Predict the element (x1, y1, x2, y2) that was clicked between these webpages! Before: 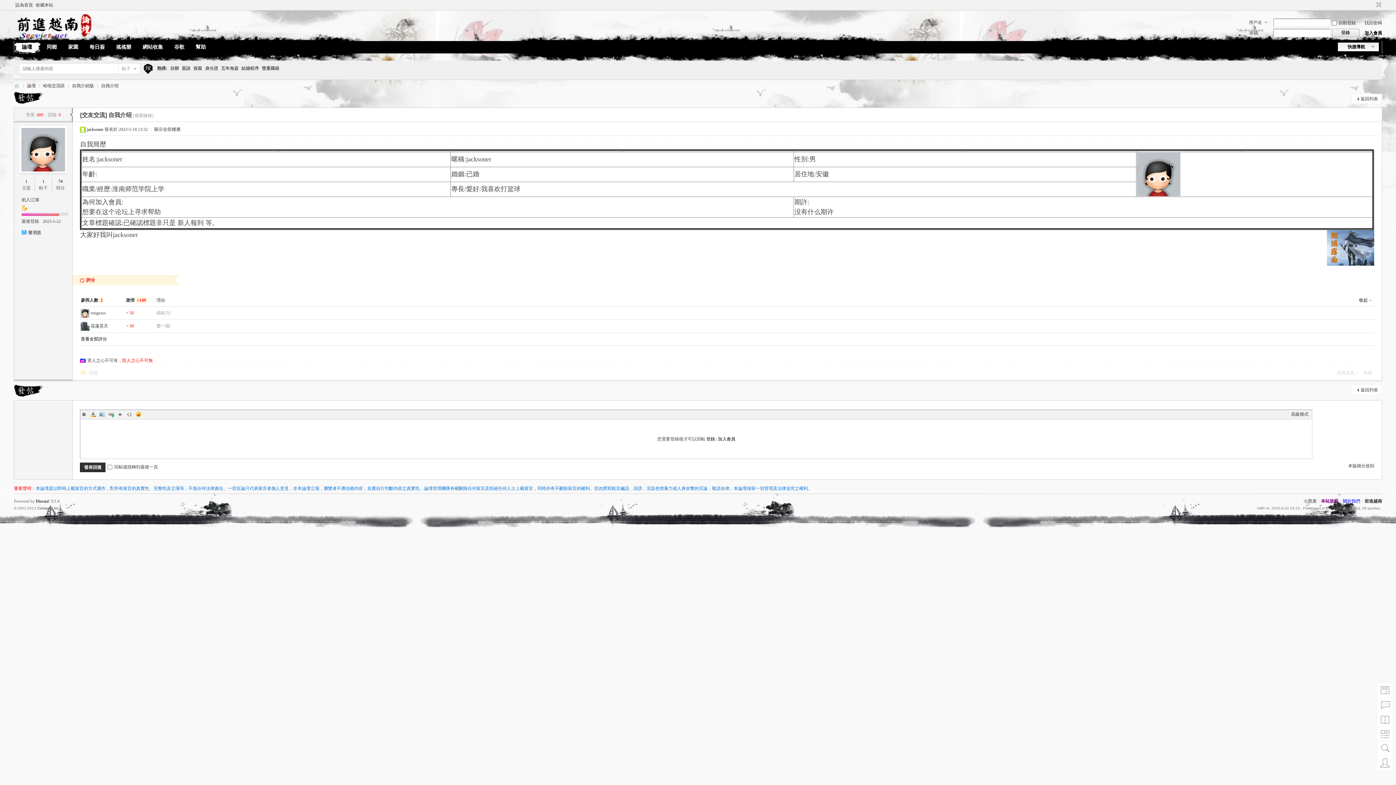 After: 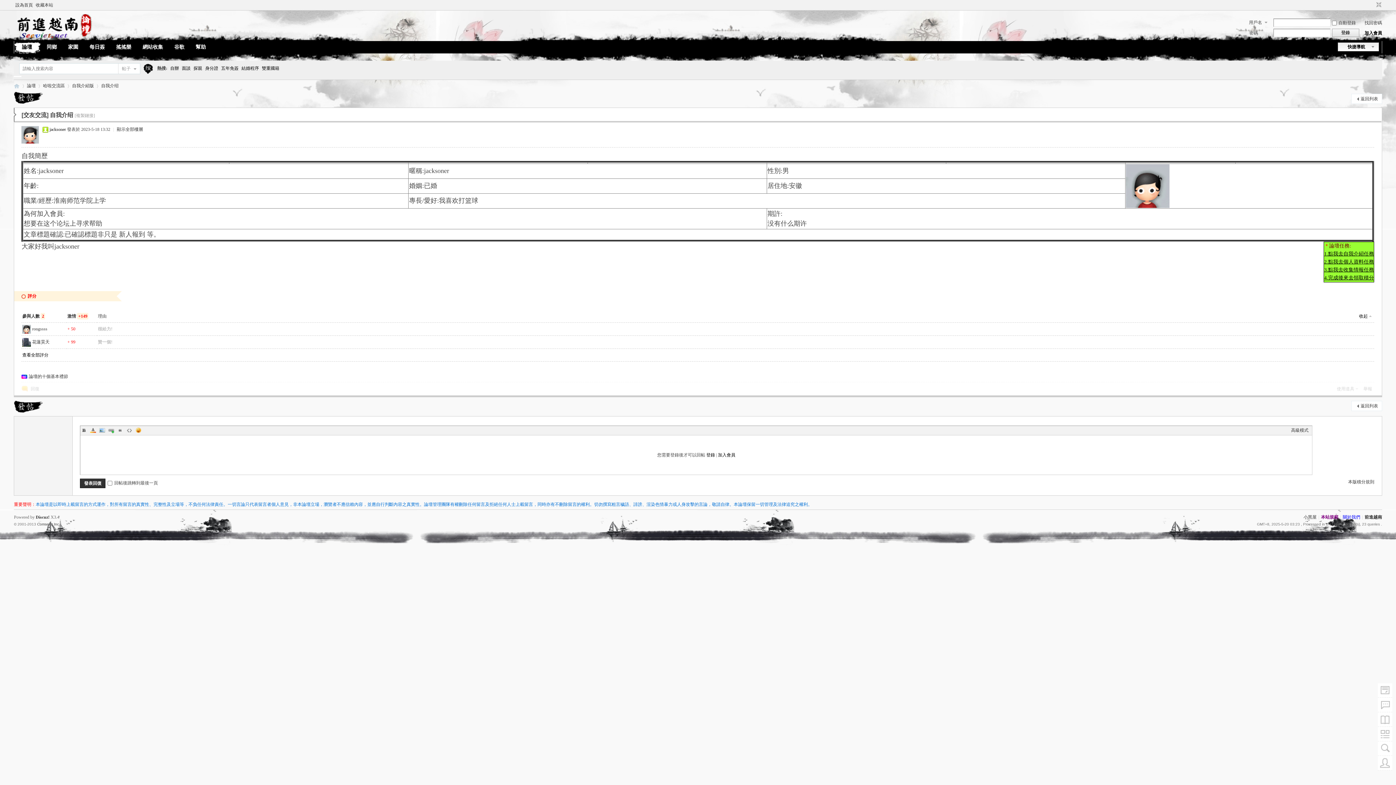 Action: bbox: (70, 108, 72, 121)